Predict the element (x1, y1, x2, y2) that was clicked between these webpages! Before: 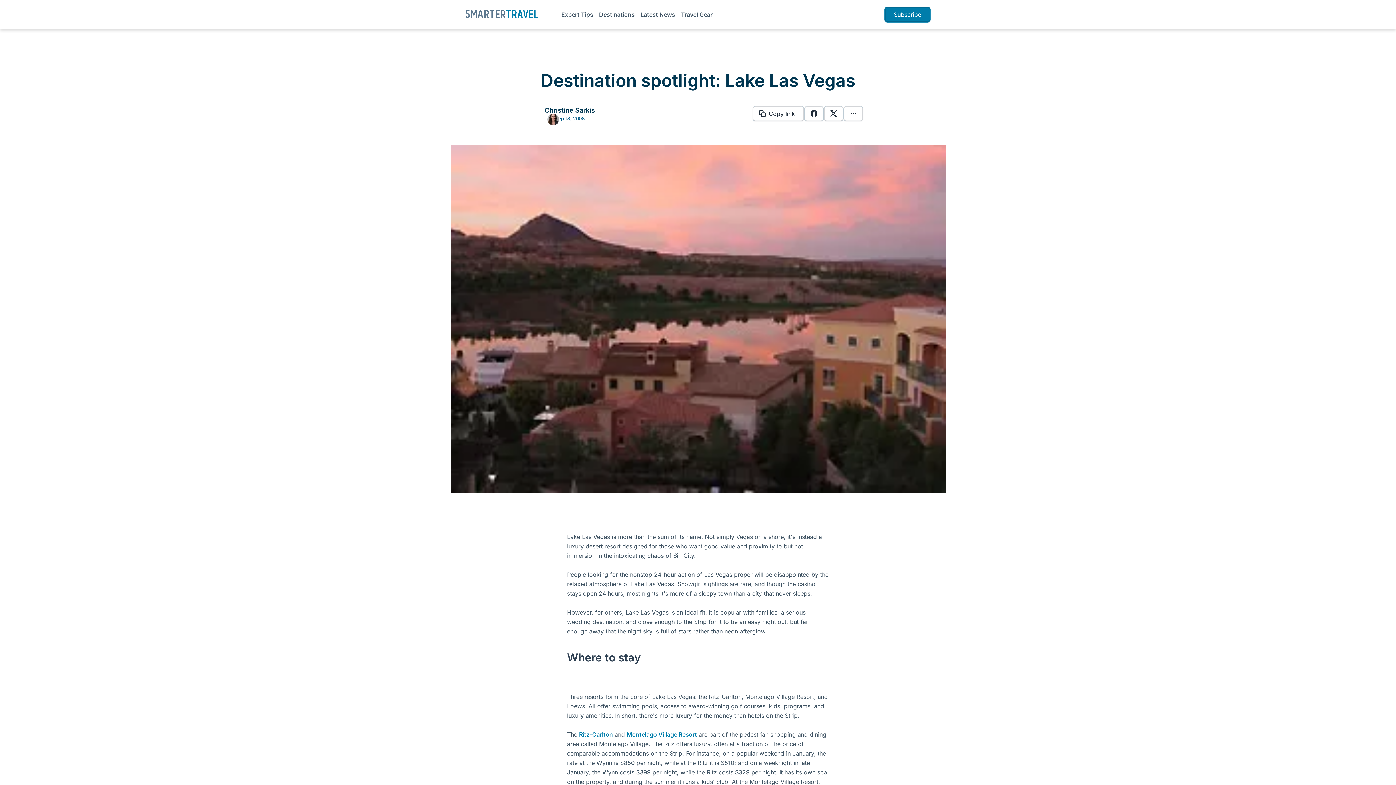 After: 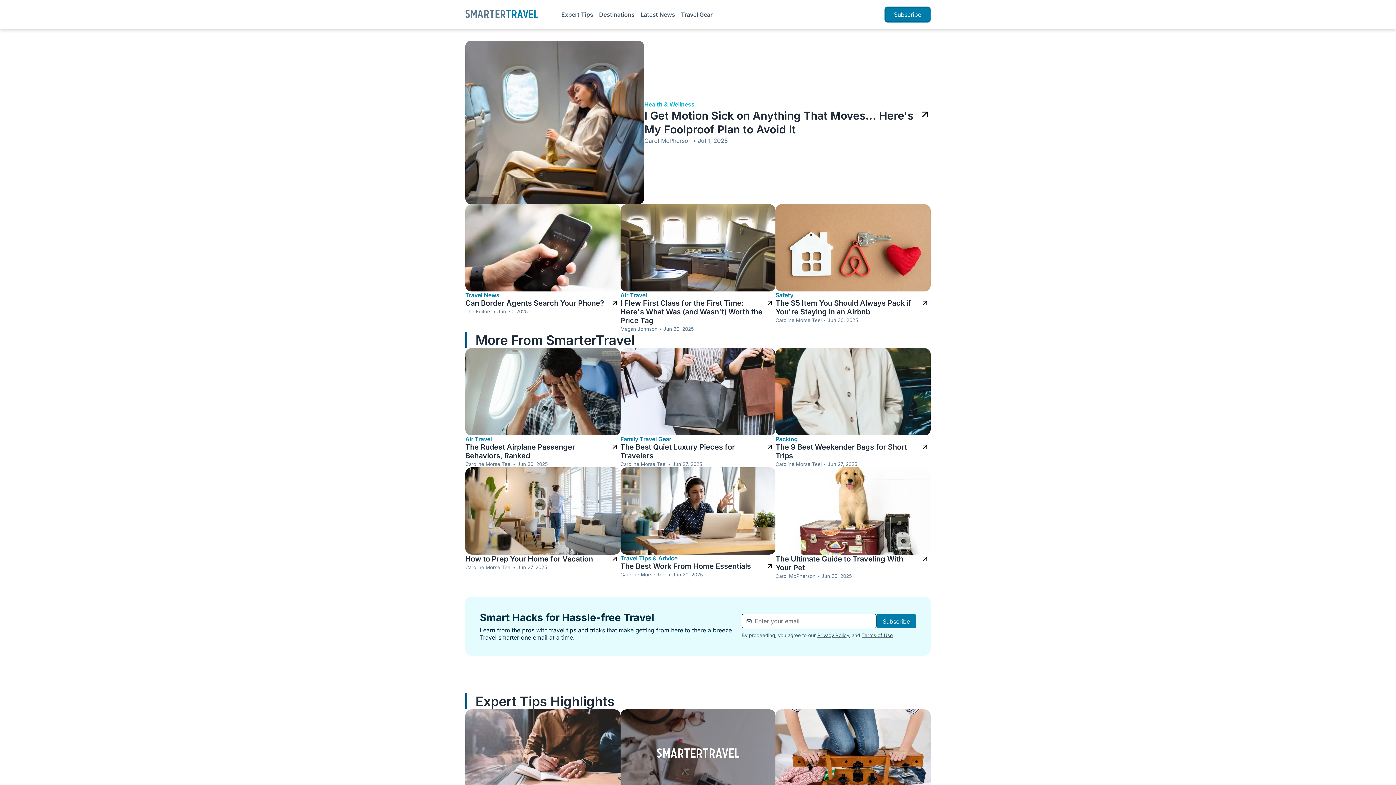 Action: bbox: (465, 12, 538, 19) label: Go to SmarterTravel home page